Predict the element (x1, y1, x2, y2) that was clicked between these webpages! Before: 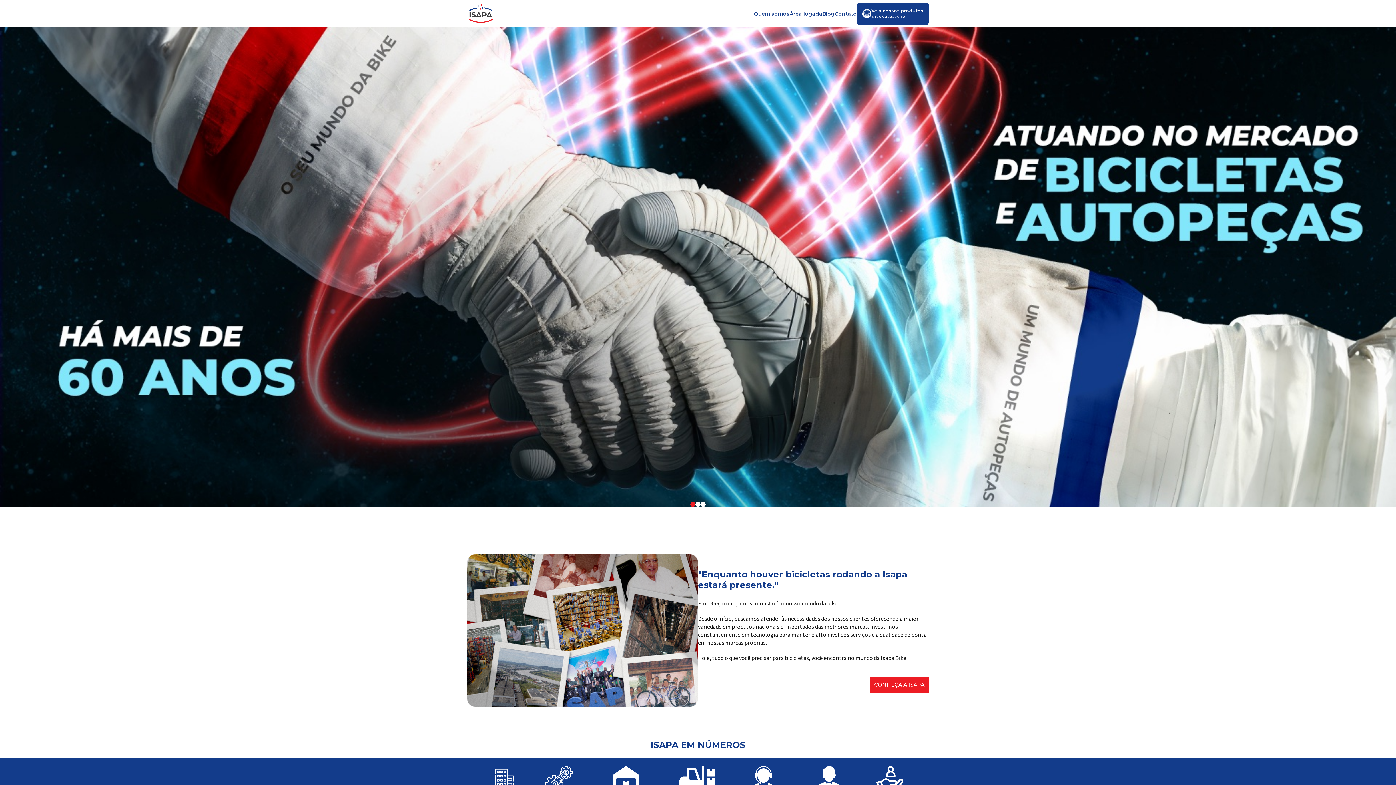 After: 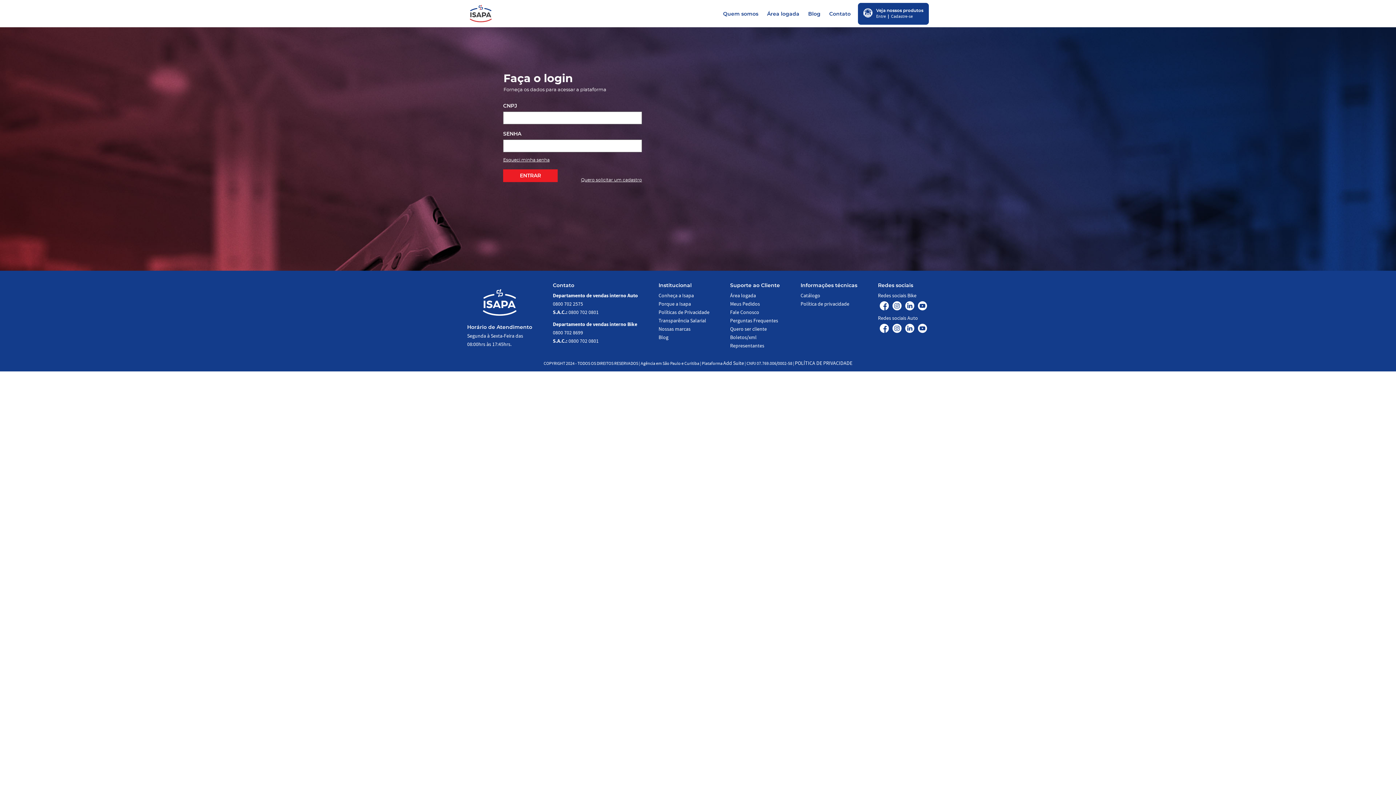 Action: label: Entre bbox: (871, 13, 881, 19)